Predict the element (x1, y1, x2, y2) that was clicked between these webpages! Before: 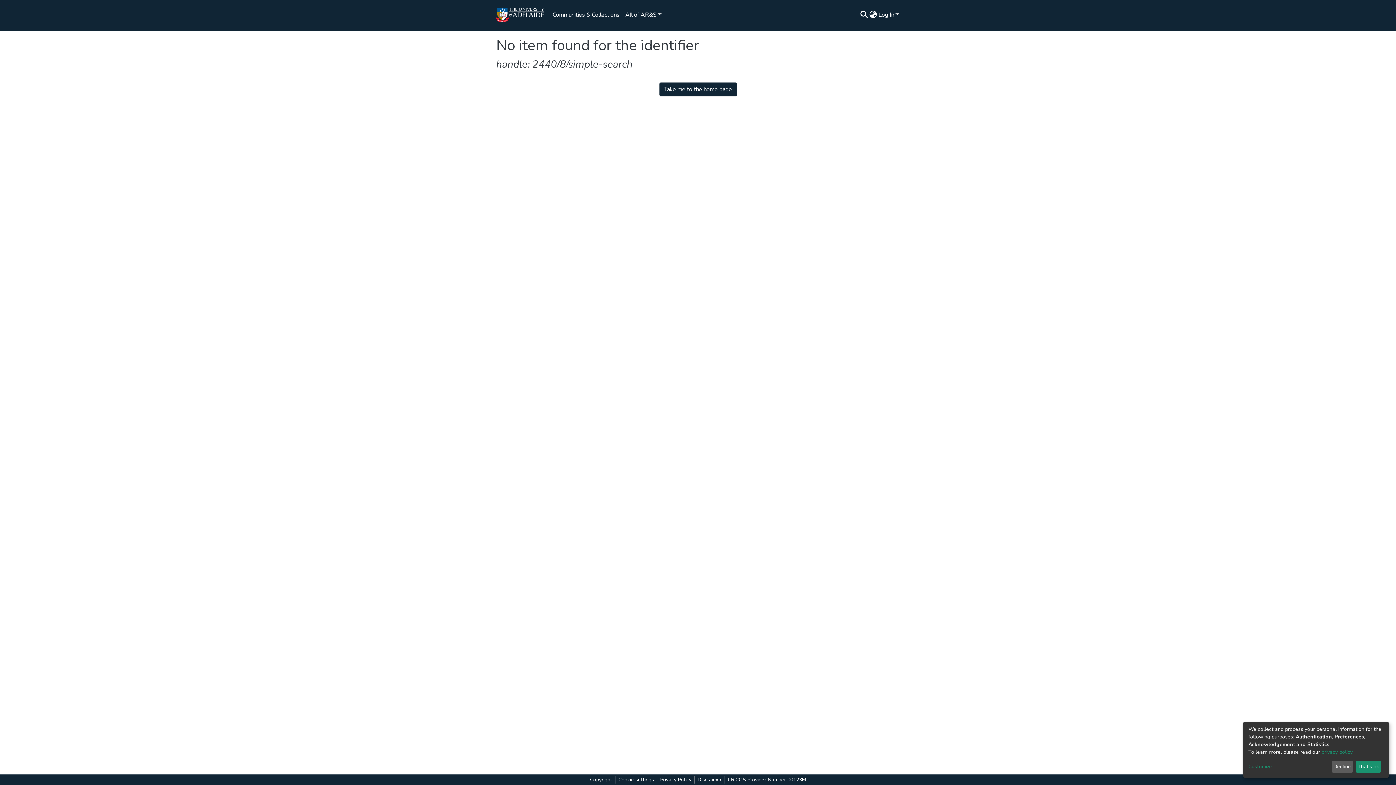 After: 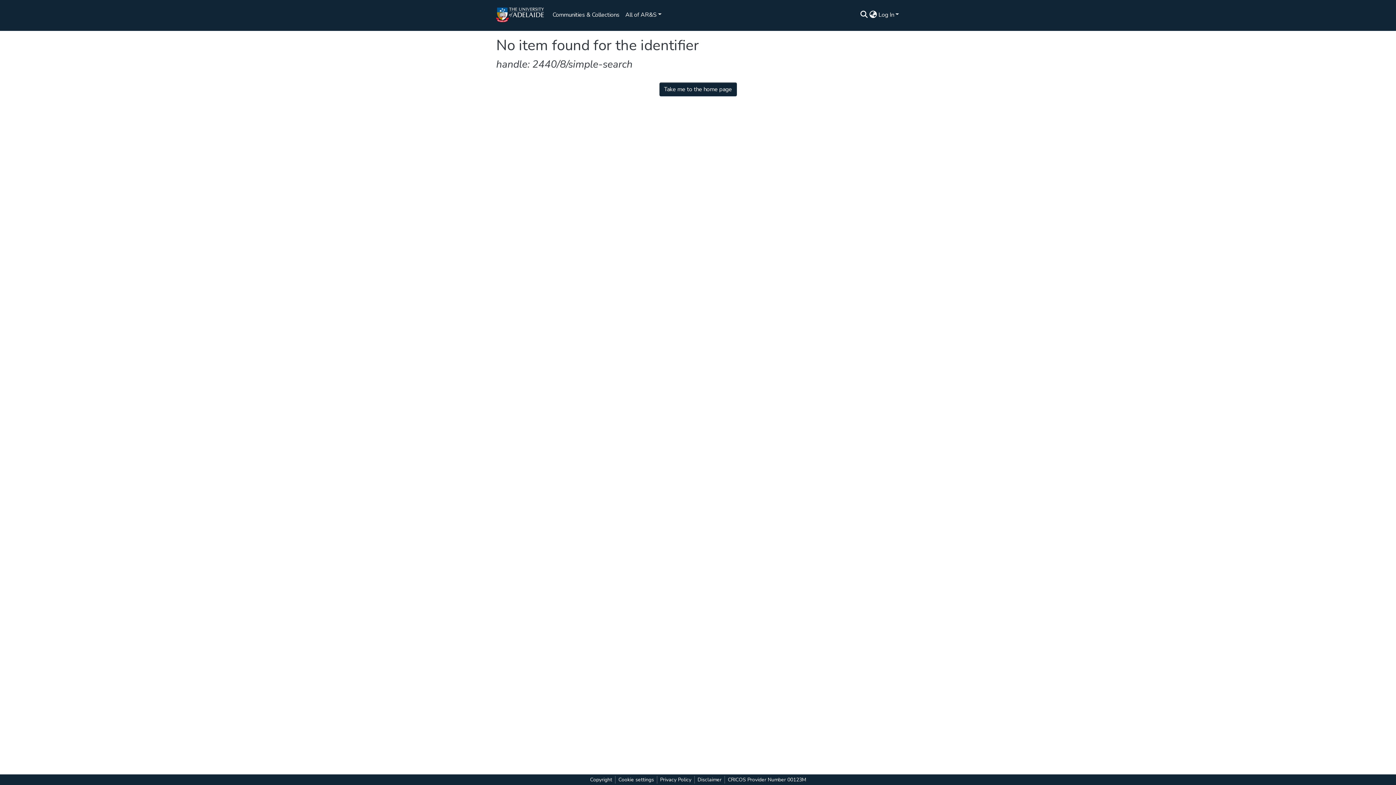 Action: label: That's ok bbox: (1358, 763, 1381, 773)